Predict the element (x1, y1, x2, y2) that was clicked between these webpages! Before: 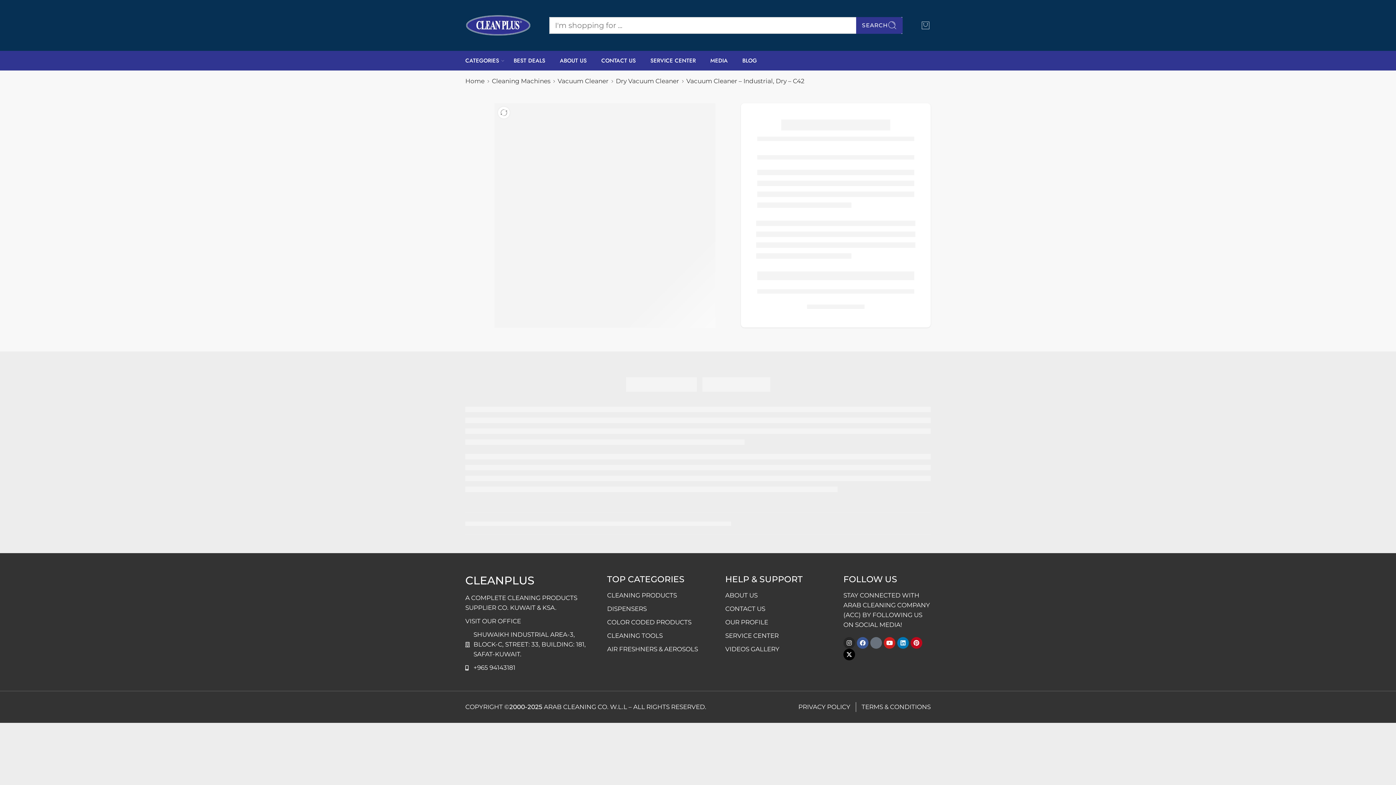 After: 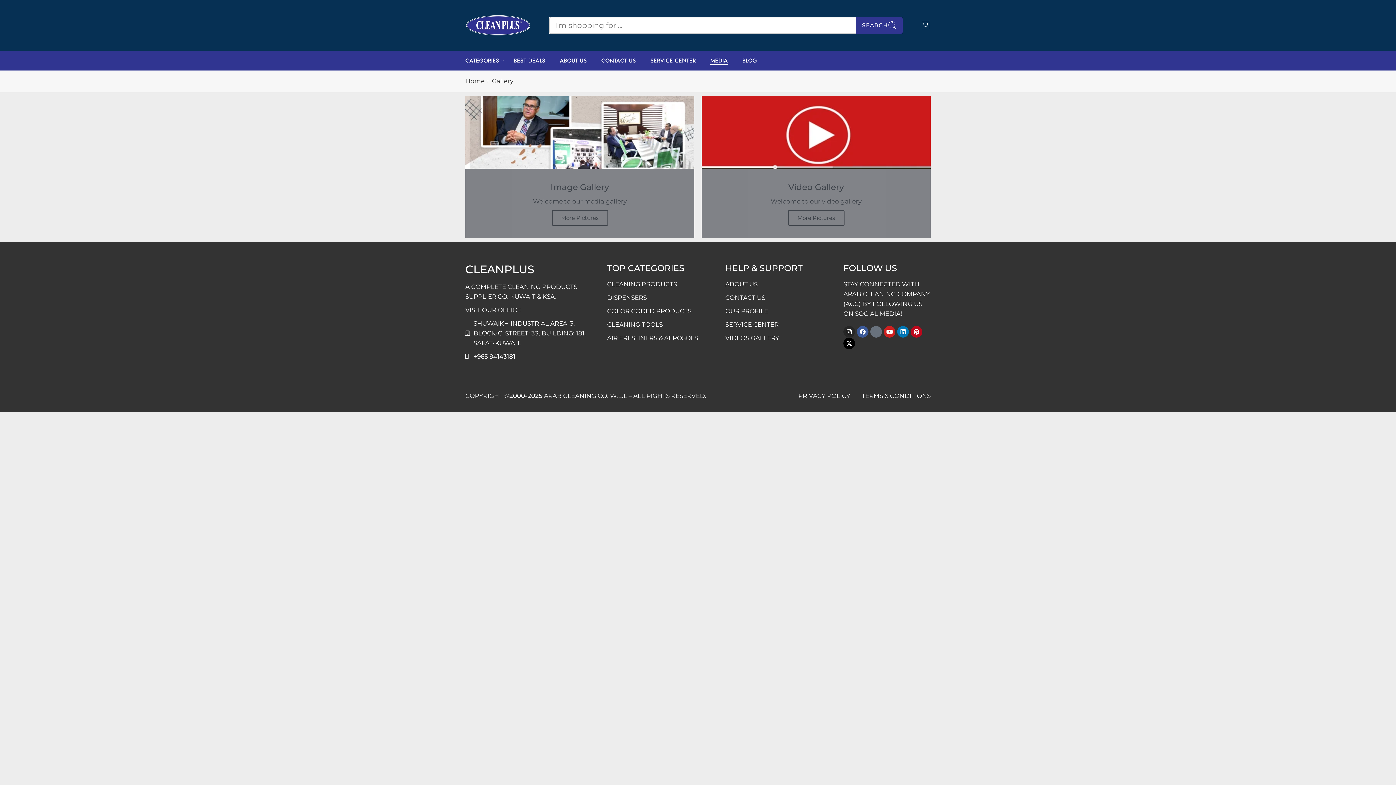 Action: bbox: (710, 50, 728, 70) label: MEDIA